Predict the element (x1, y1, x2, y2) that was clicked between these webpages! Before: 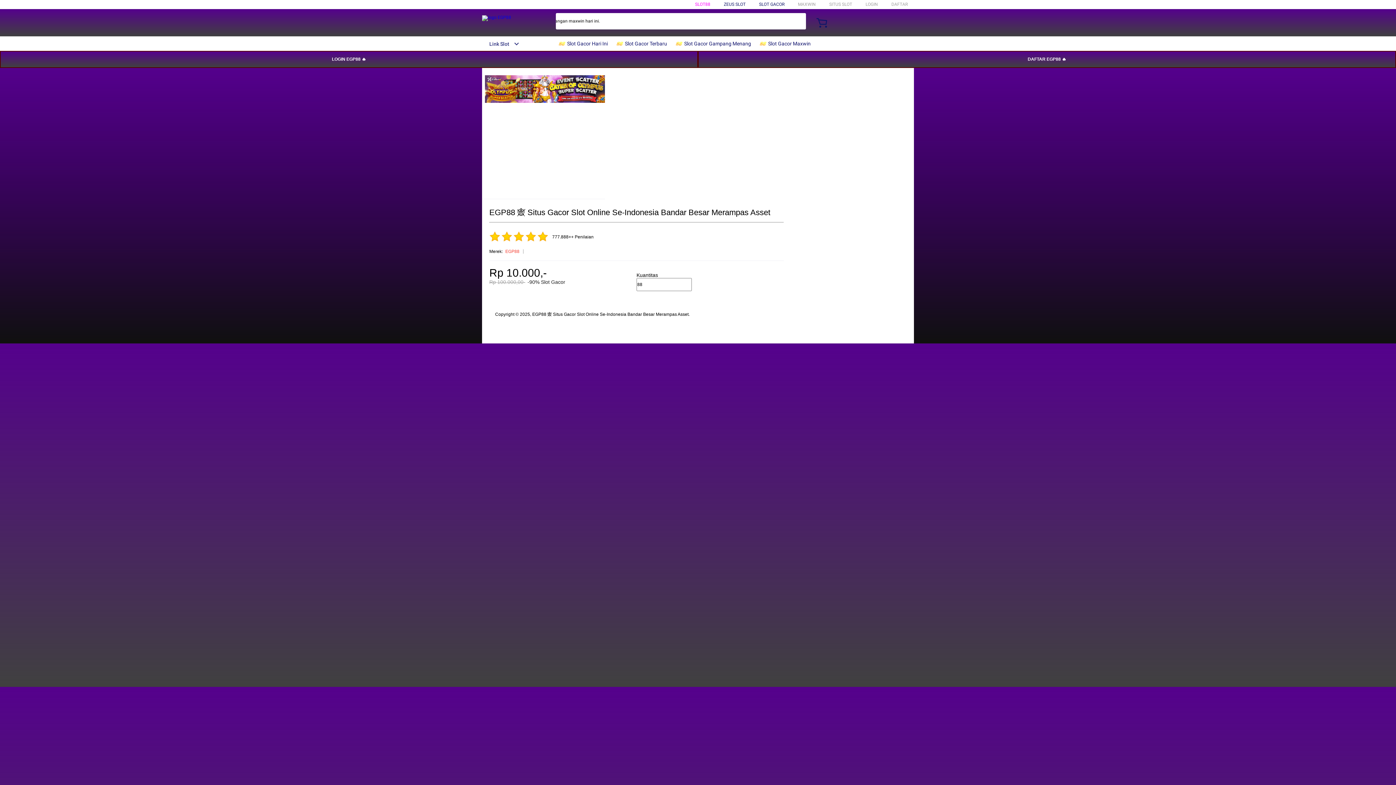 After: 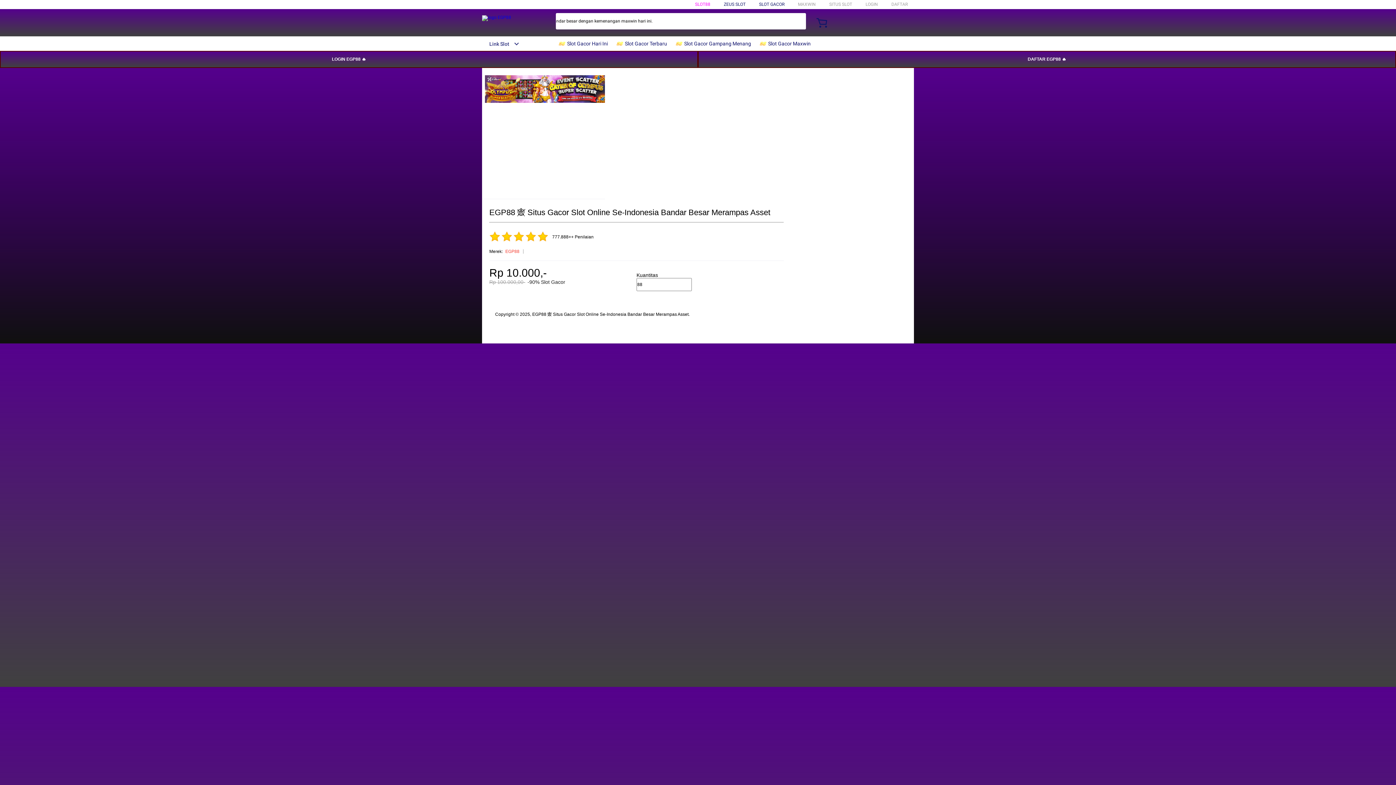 Action: bbox: (482, 15, 511, 21)